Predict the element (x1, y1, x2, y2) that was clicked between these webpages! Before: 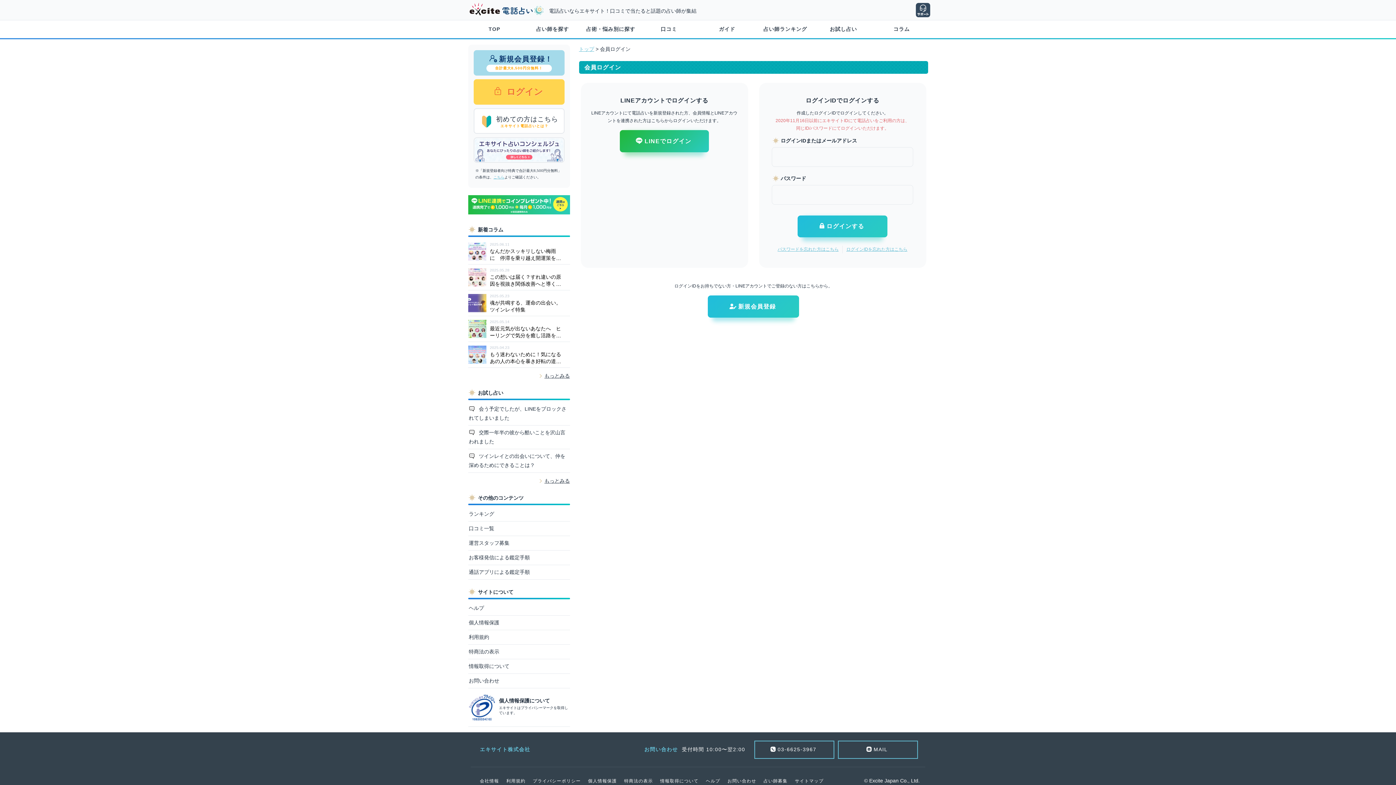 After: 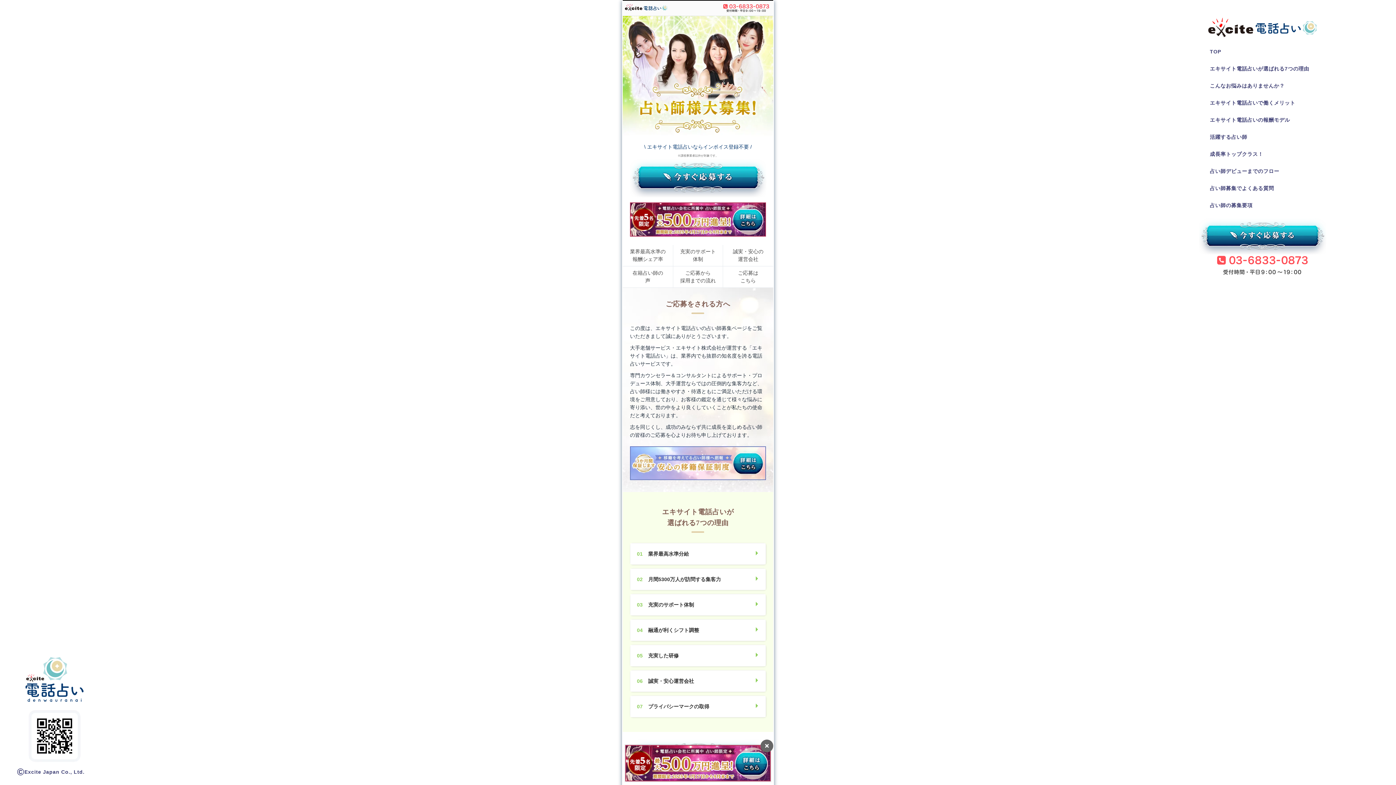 Action: bbox: (760, 779, 791, 784) label: 占い師募集